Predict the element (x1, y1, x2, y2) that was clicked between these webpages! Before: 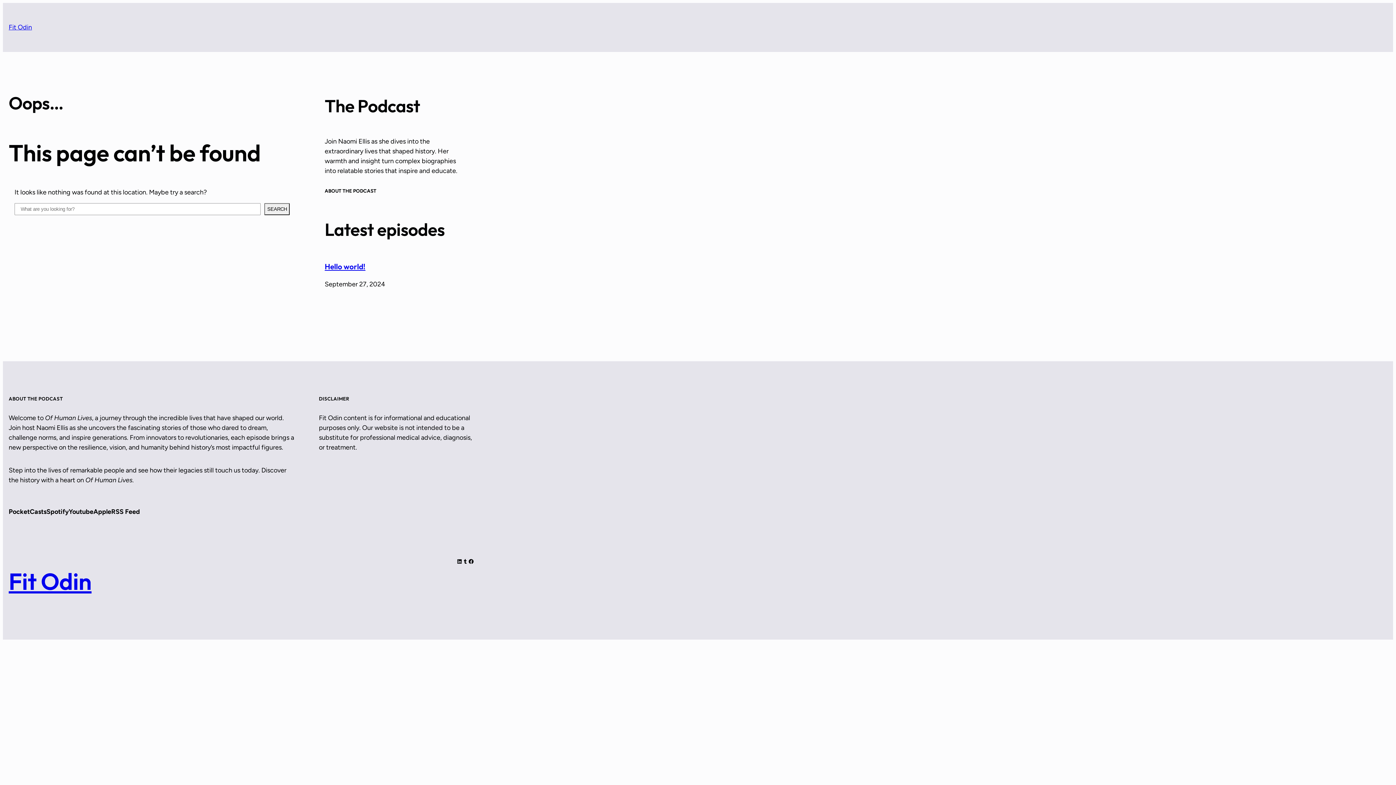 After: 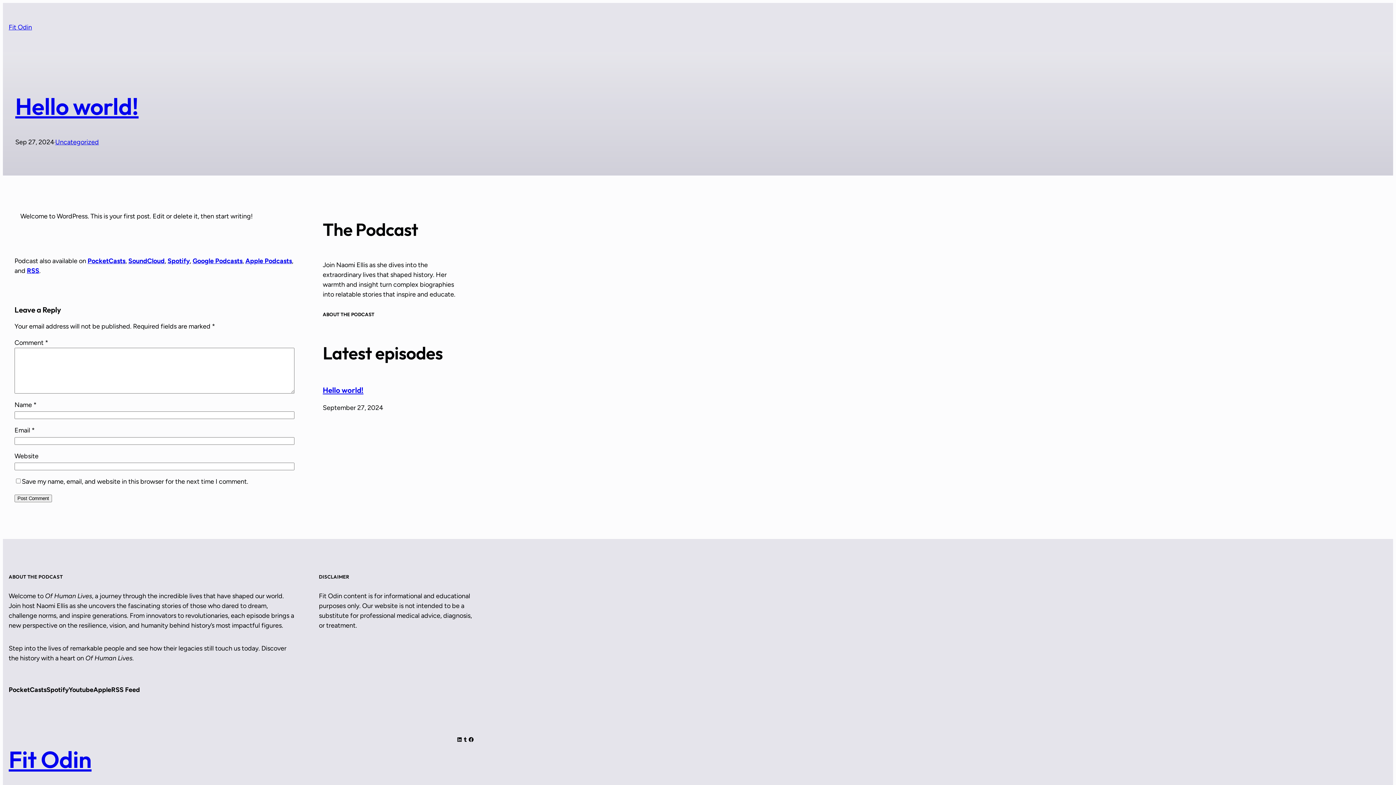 Action: label: Hello world! bbox: (324, 261, 365, 271)